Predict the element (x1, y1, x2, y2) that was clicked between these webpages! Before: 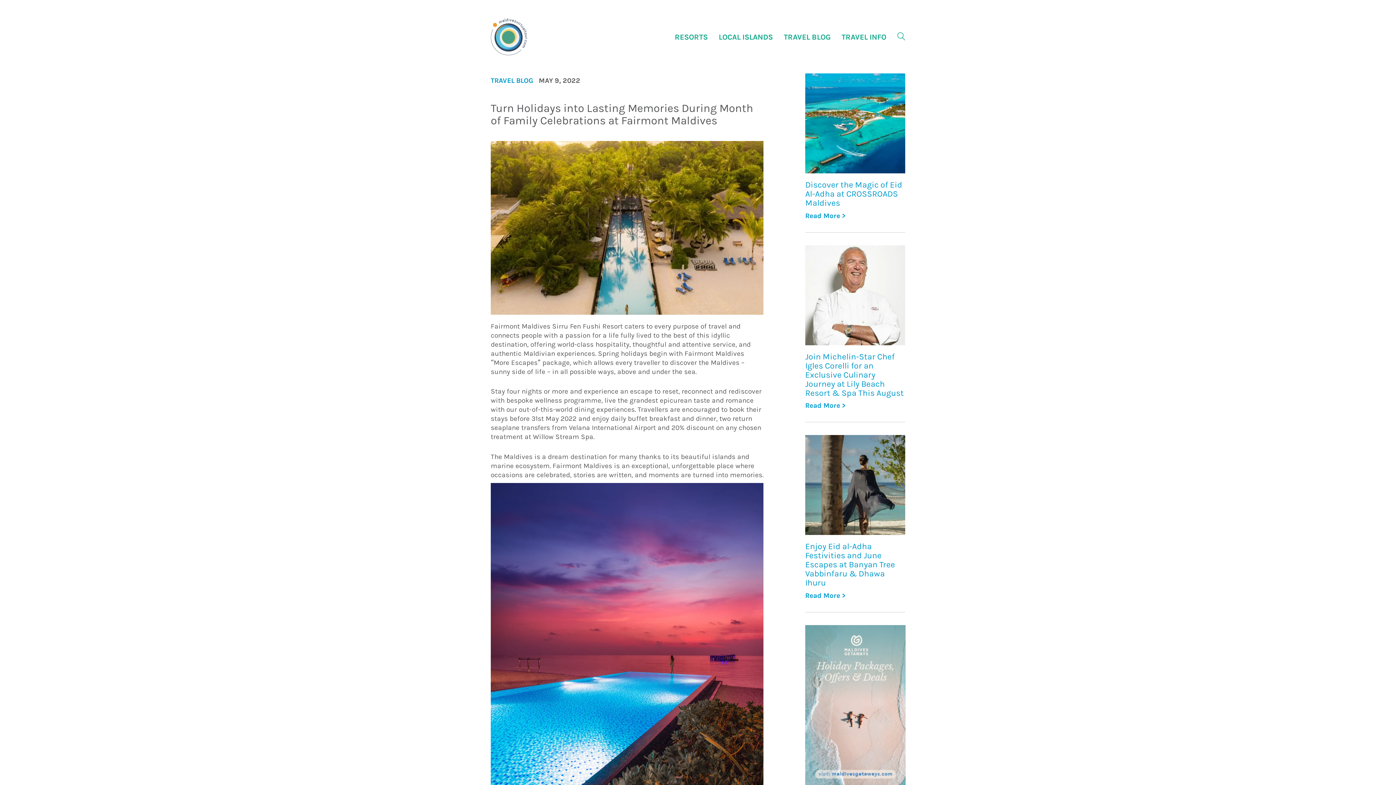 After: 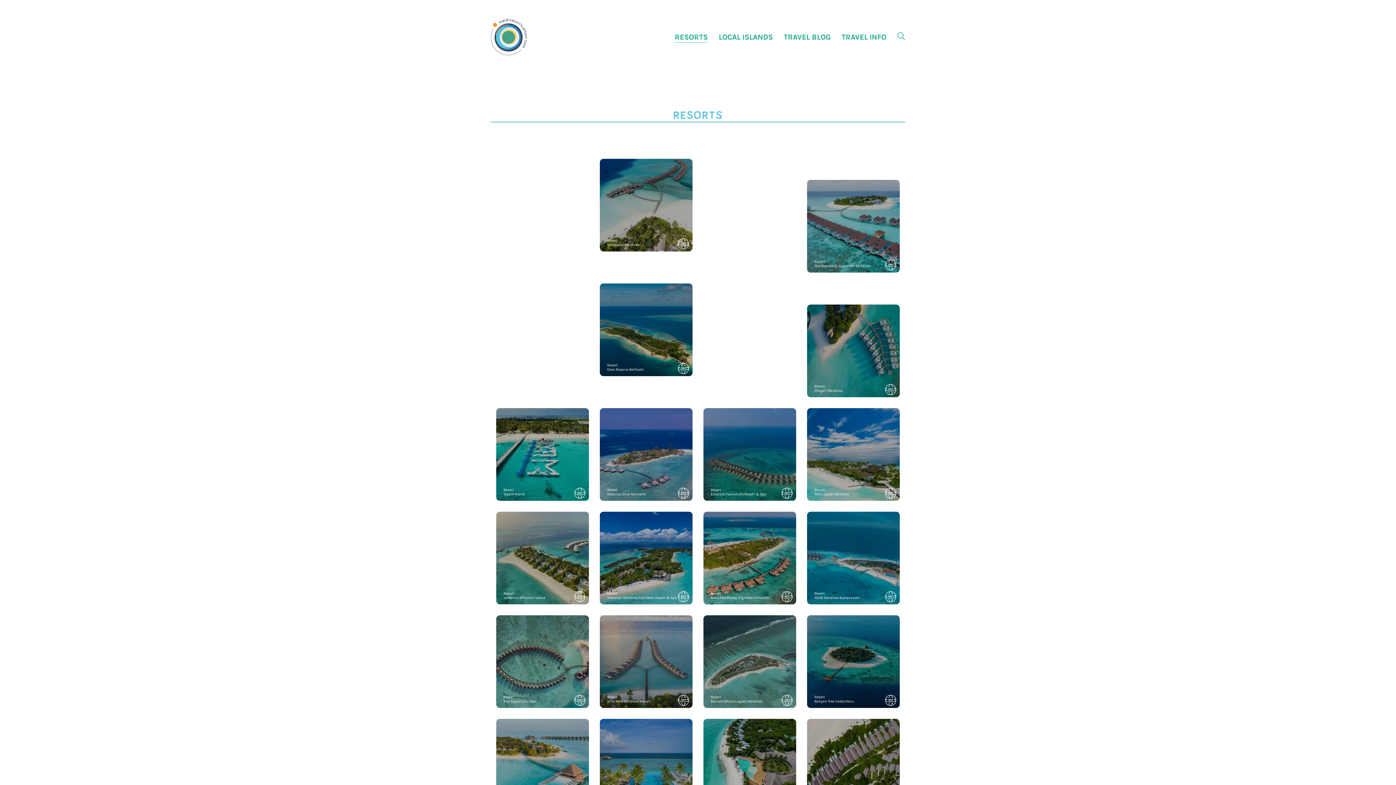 Action: label: RESORTS bbox: (674, 31, 708, 42)